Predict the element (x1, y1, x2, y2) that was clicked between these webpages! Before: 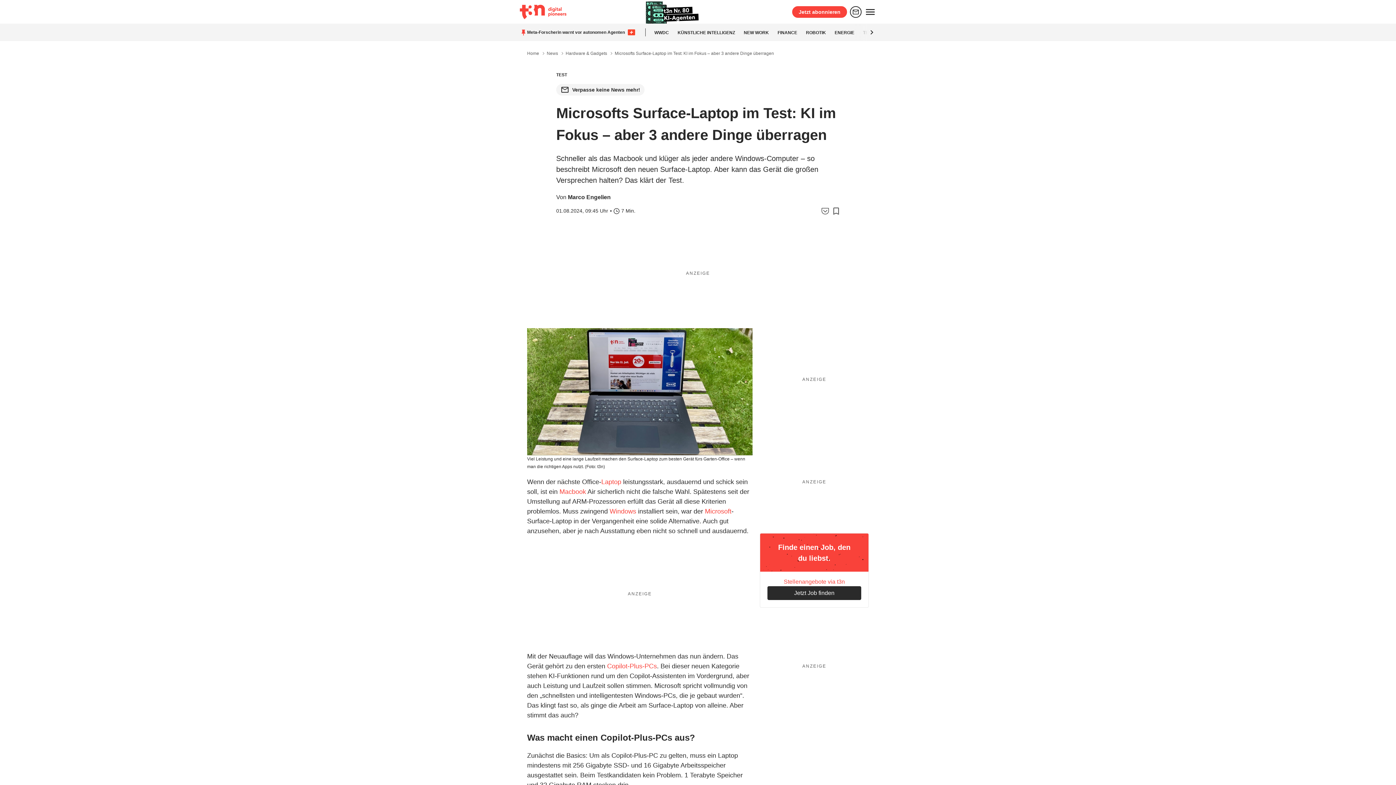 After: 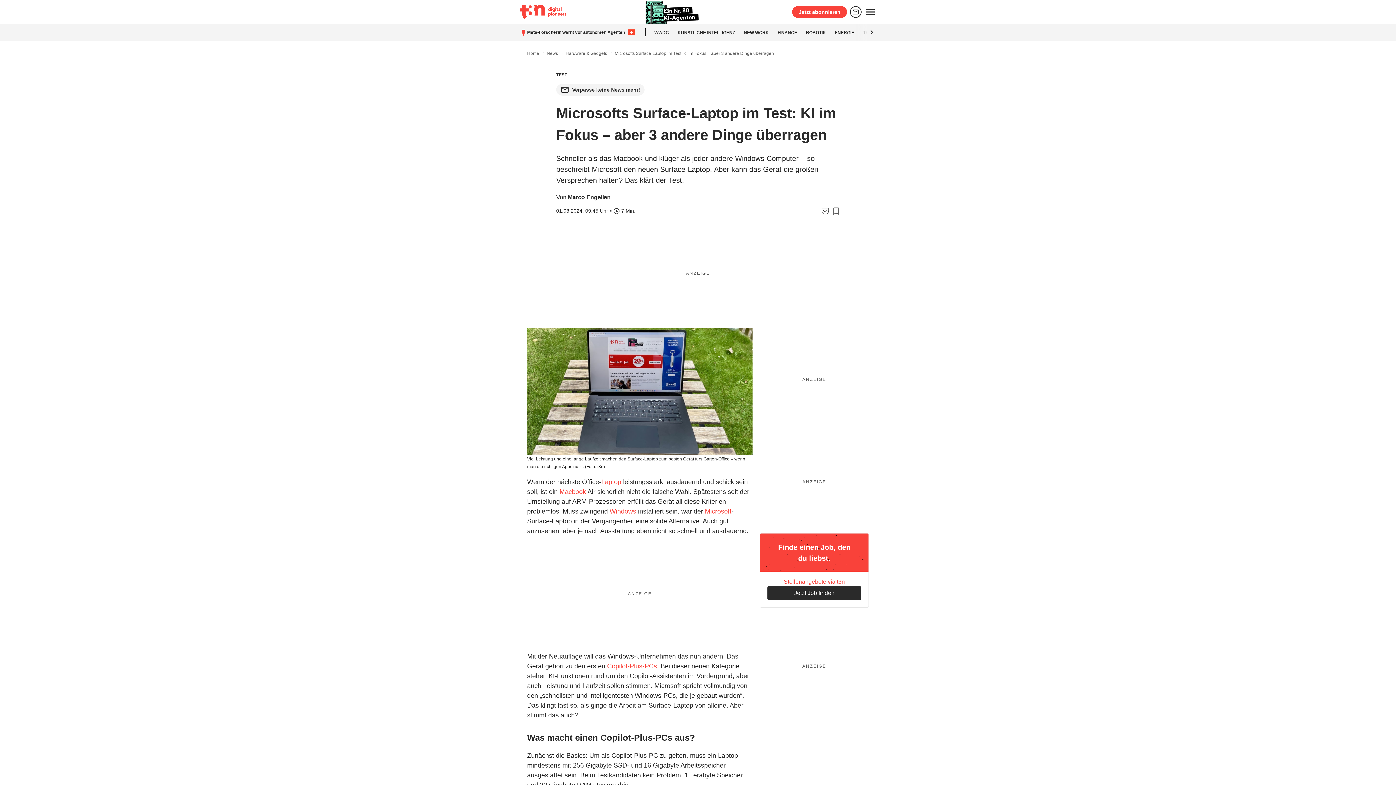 Action: bbox: (644, 0, 702, 23)